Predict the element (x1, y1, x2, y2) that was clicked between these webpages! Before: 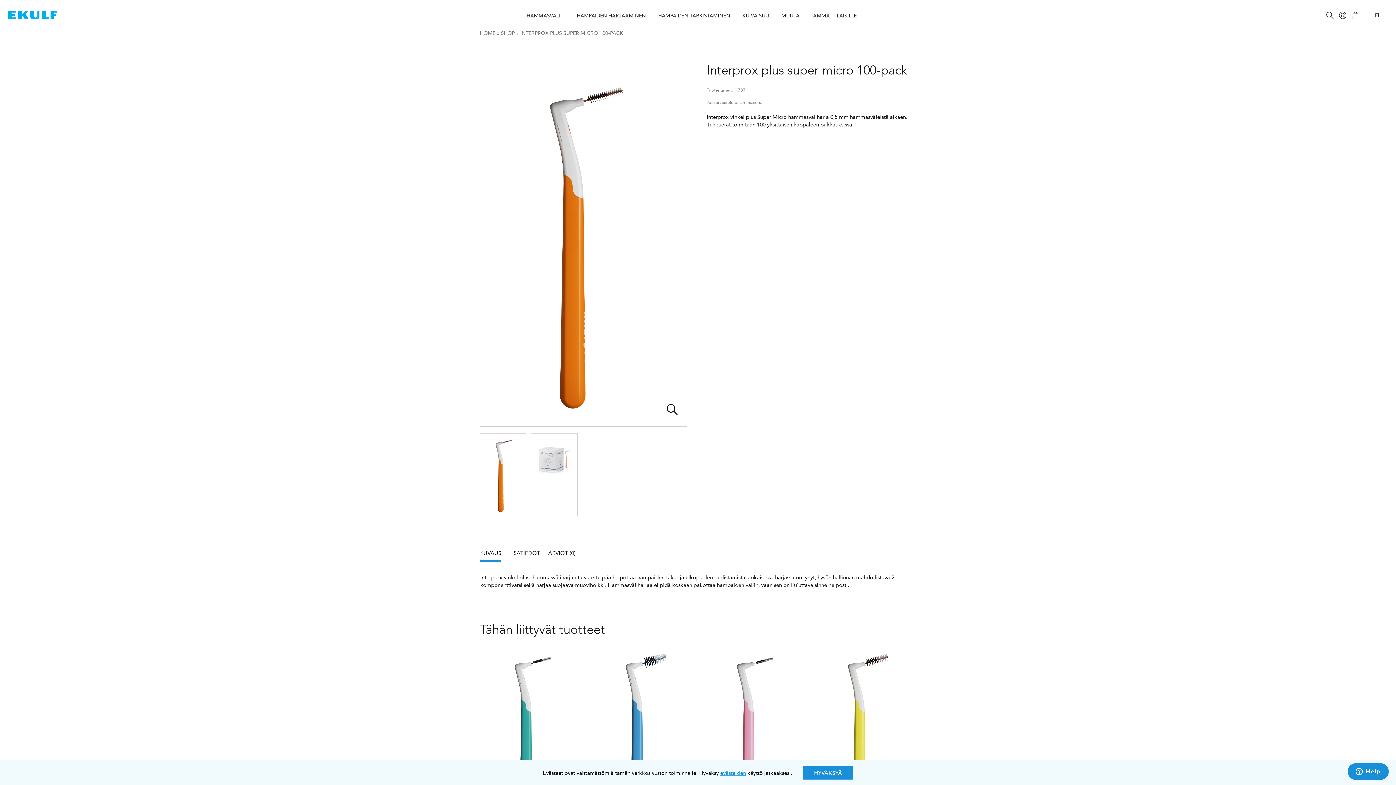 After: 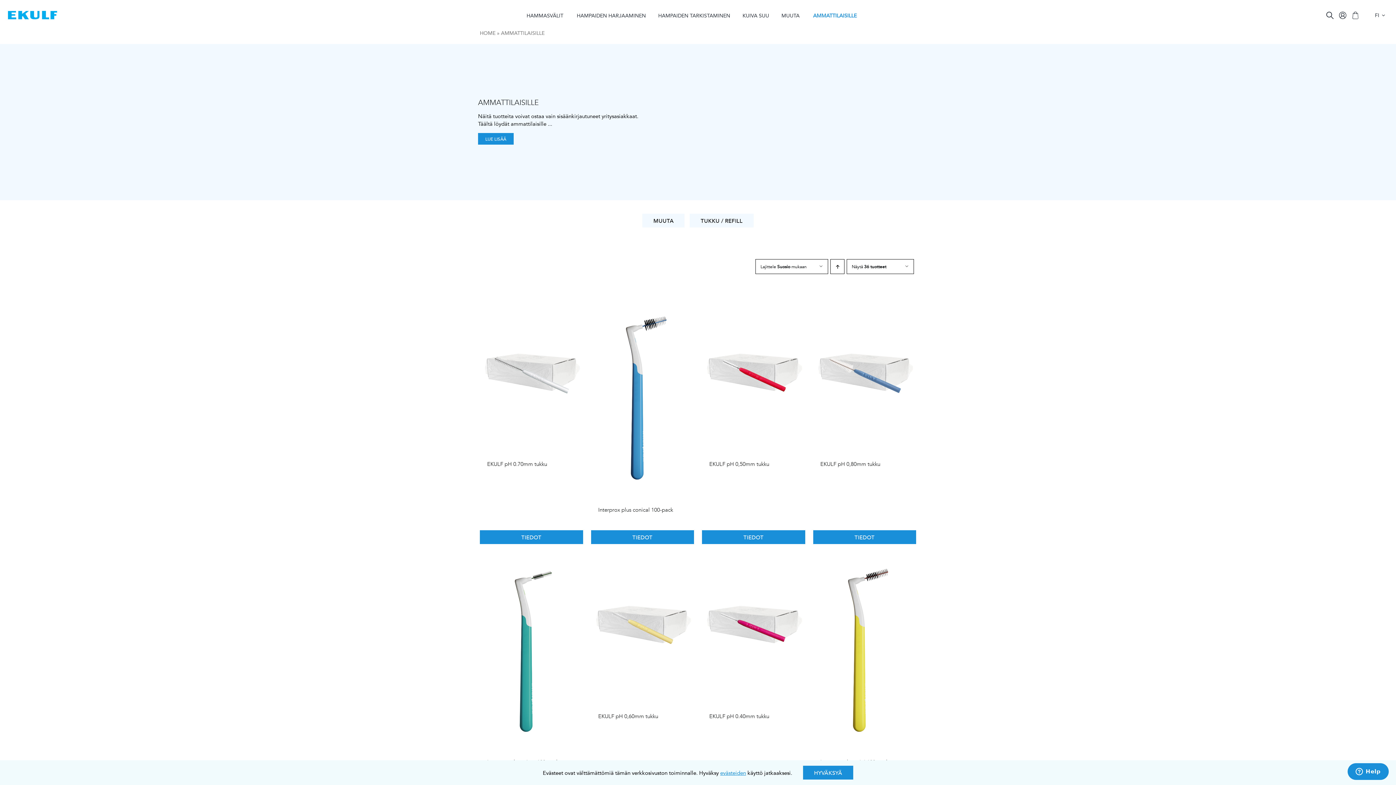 Action: bbox: (813, 12, 856, 19) label: AMMATTILAISILLE